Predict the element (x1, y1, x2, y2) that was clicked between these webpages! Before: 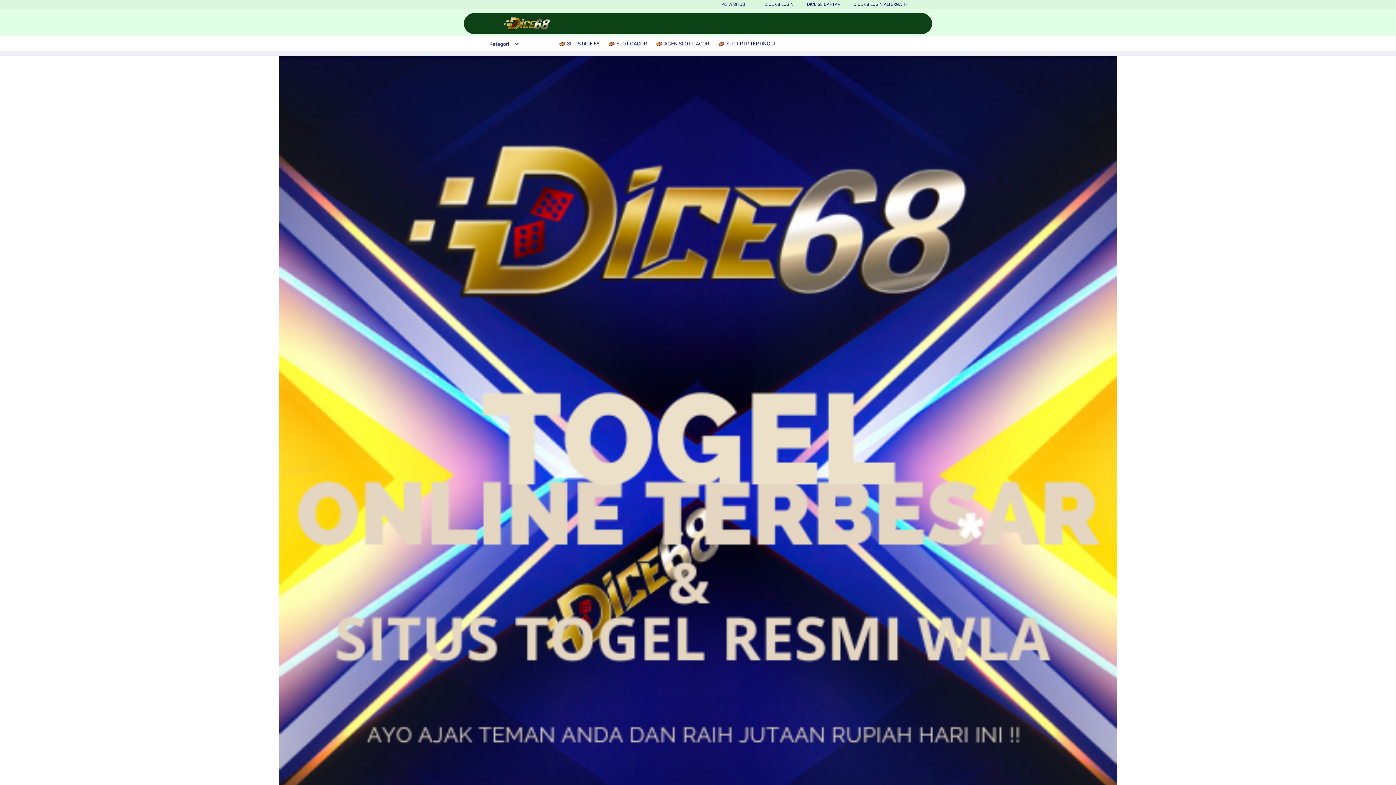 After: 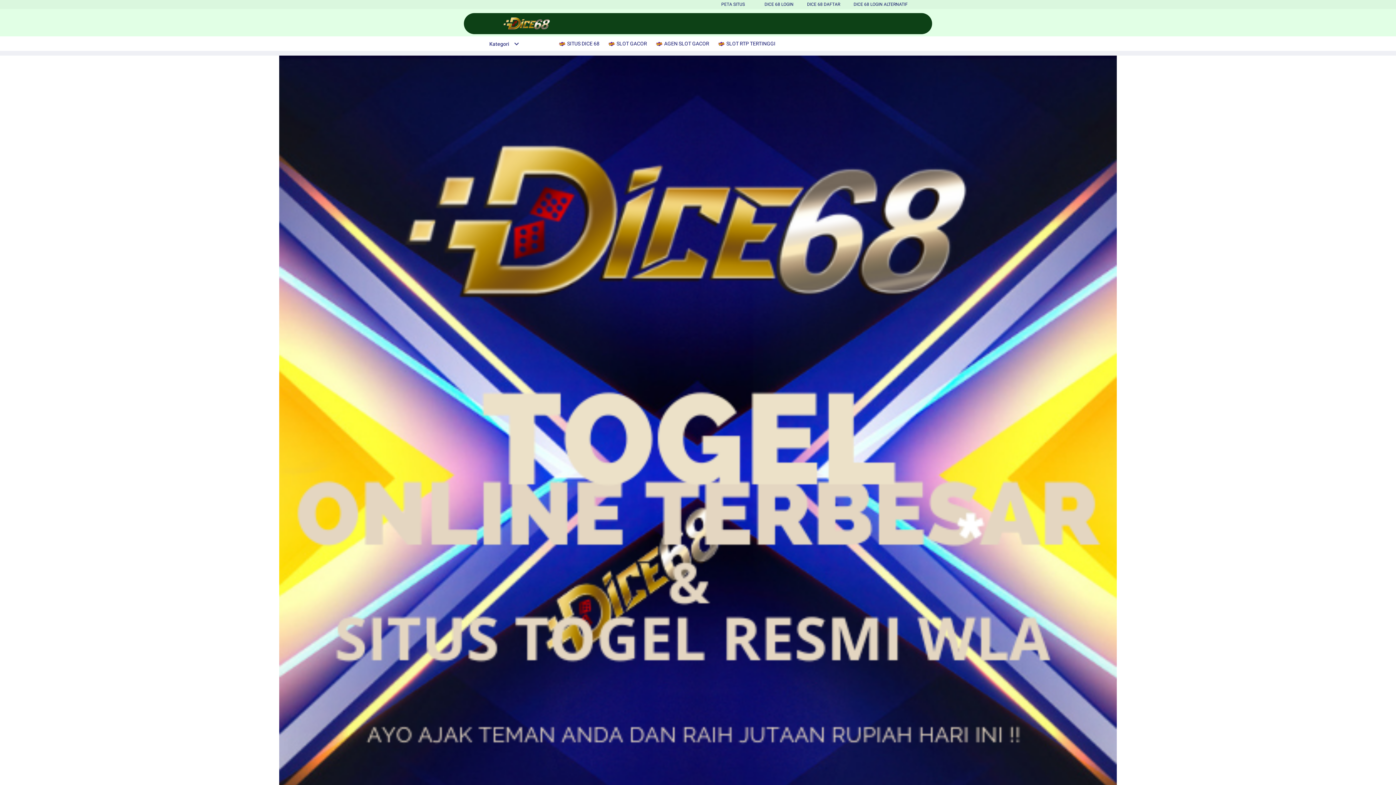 Action: label: PETA SITUS bbox: (721, 1, 745, 6)